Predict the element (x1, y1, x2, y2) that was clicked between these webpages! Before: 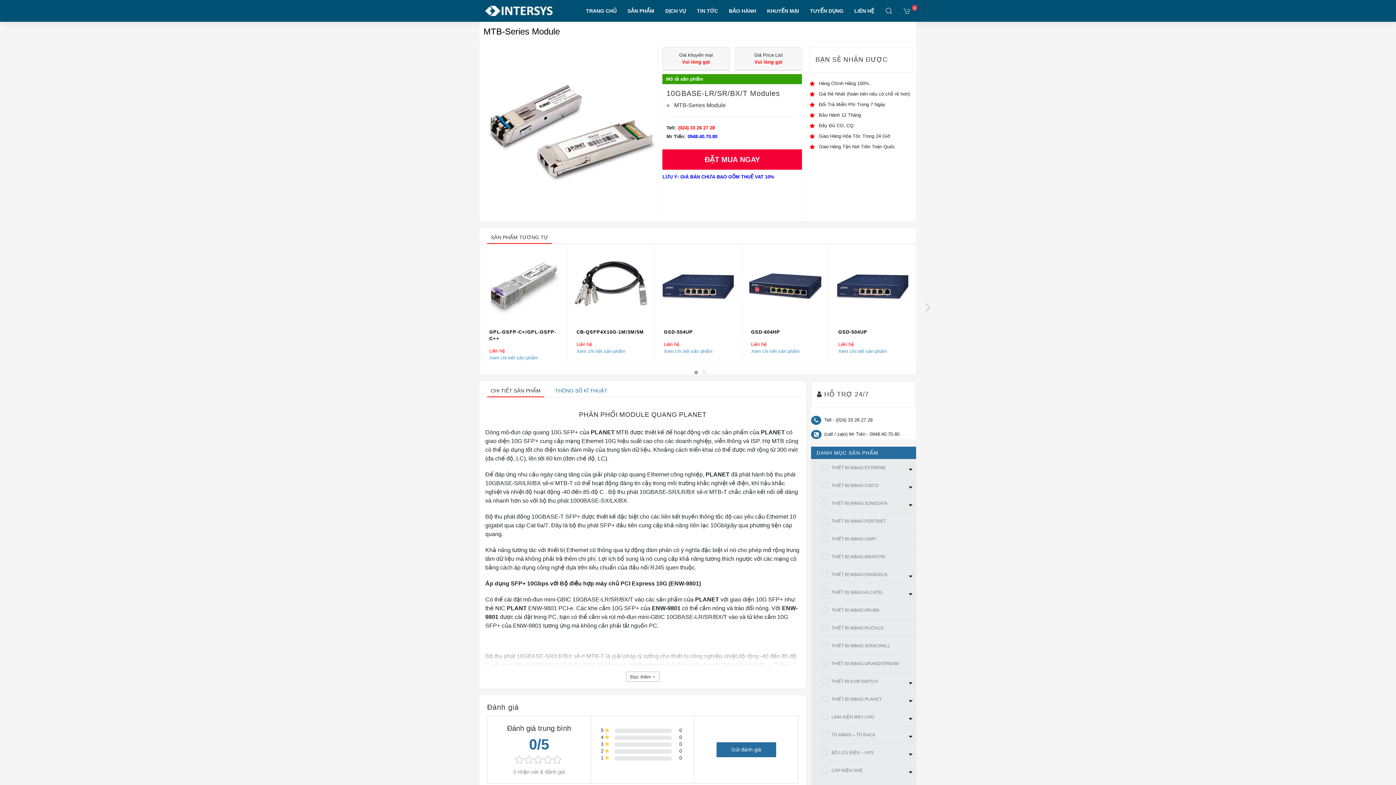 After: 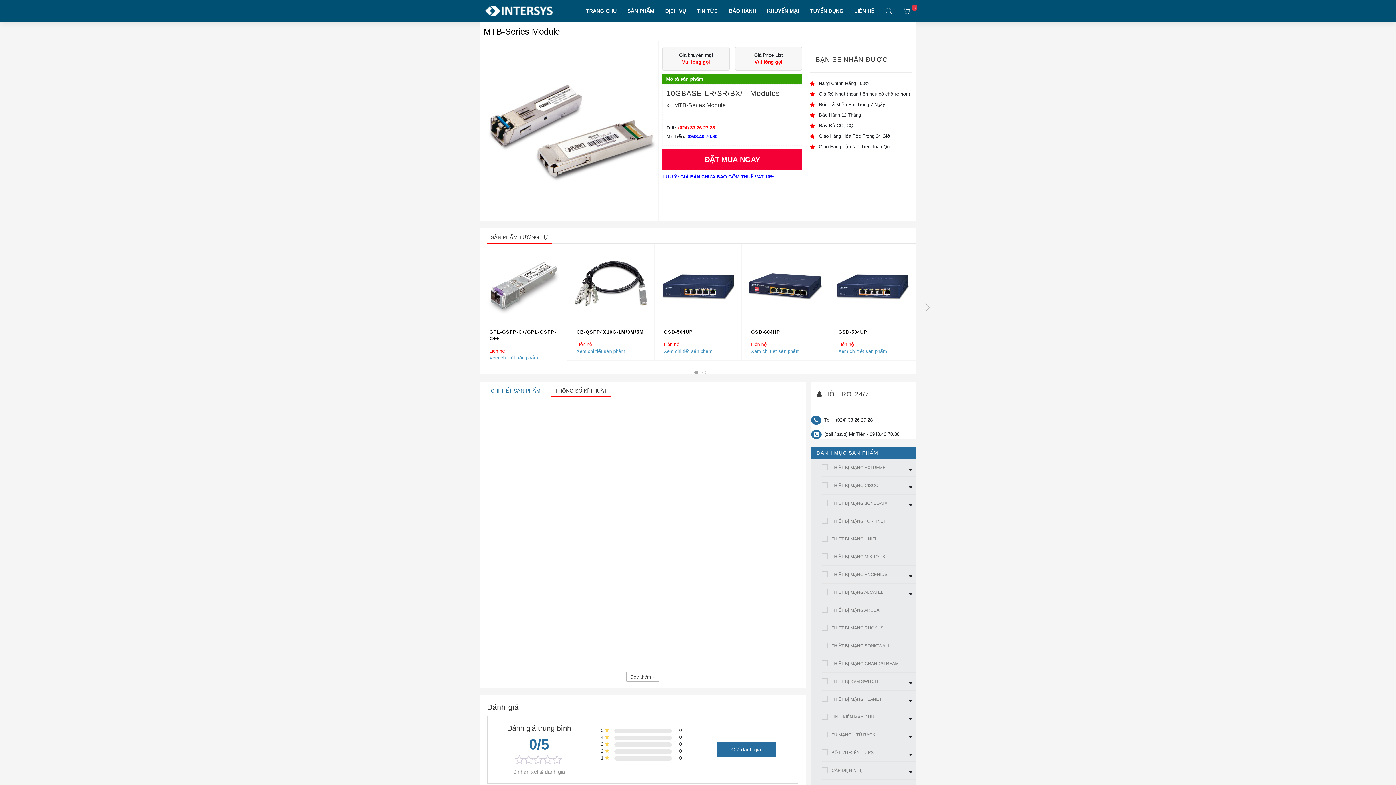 Action: bbox: (551, 385, 611, 397) label: THÔNG SỐ KĨ THUẬT